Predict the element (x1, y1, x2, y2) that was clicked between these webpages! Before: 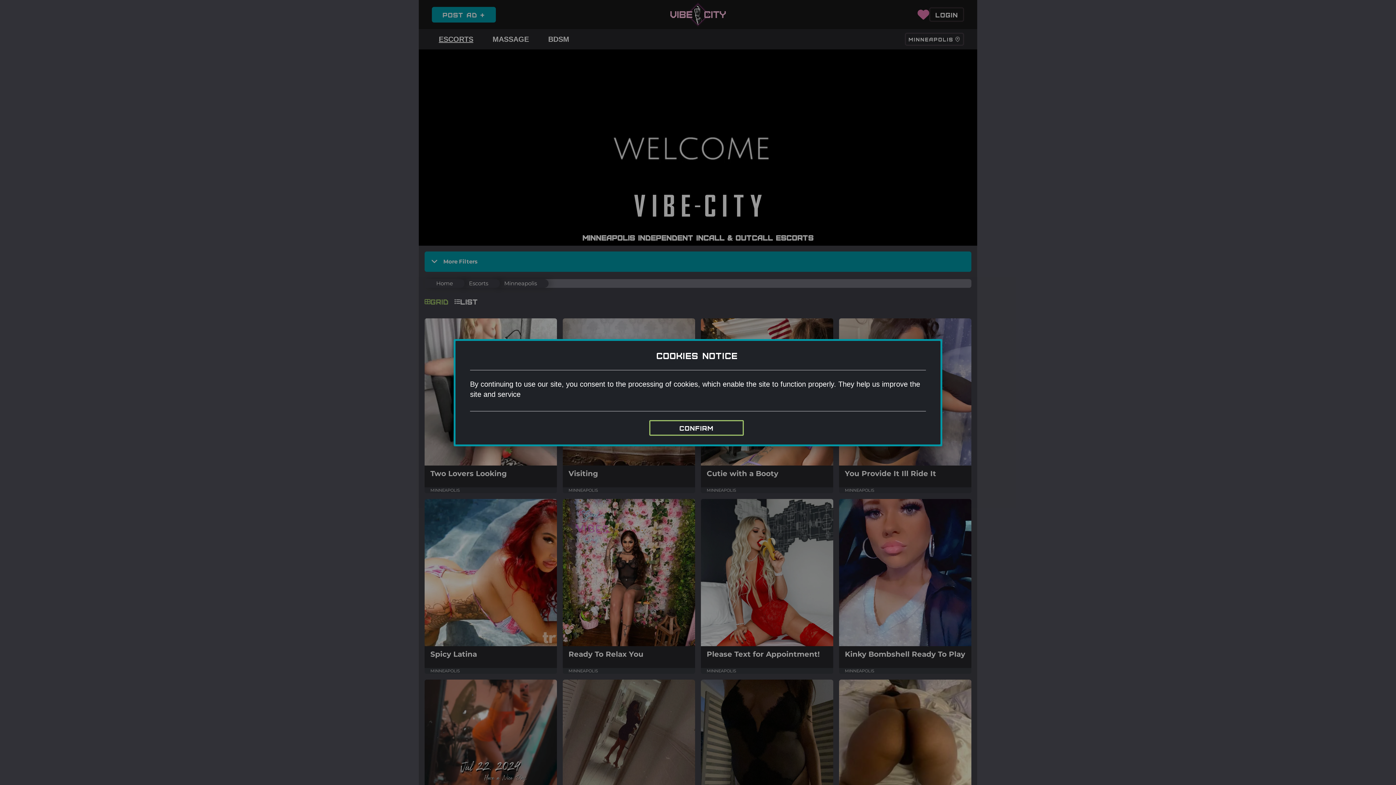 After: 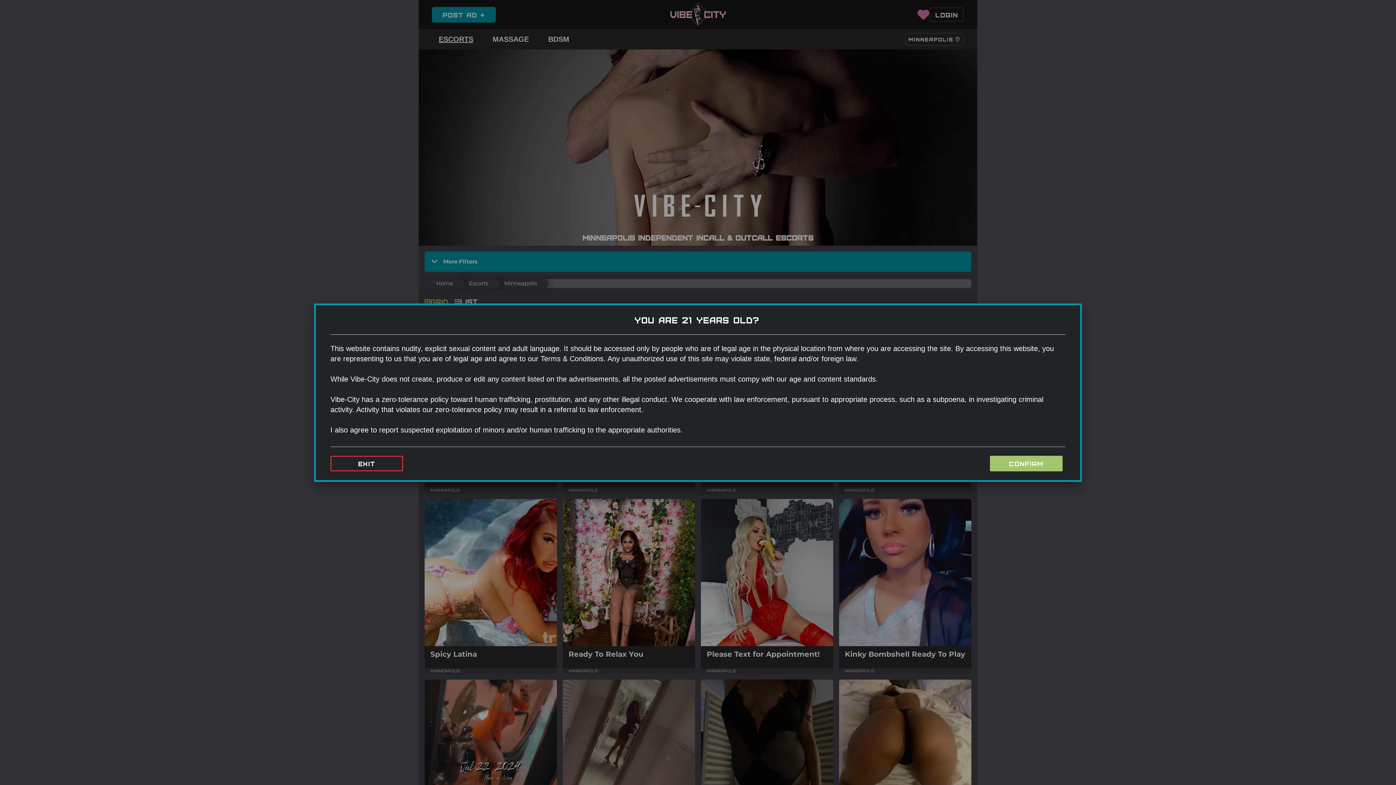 Action: bbox: (664, 411, 730, 422) label: Confirm